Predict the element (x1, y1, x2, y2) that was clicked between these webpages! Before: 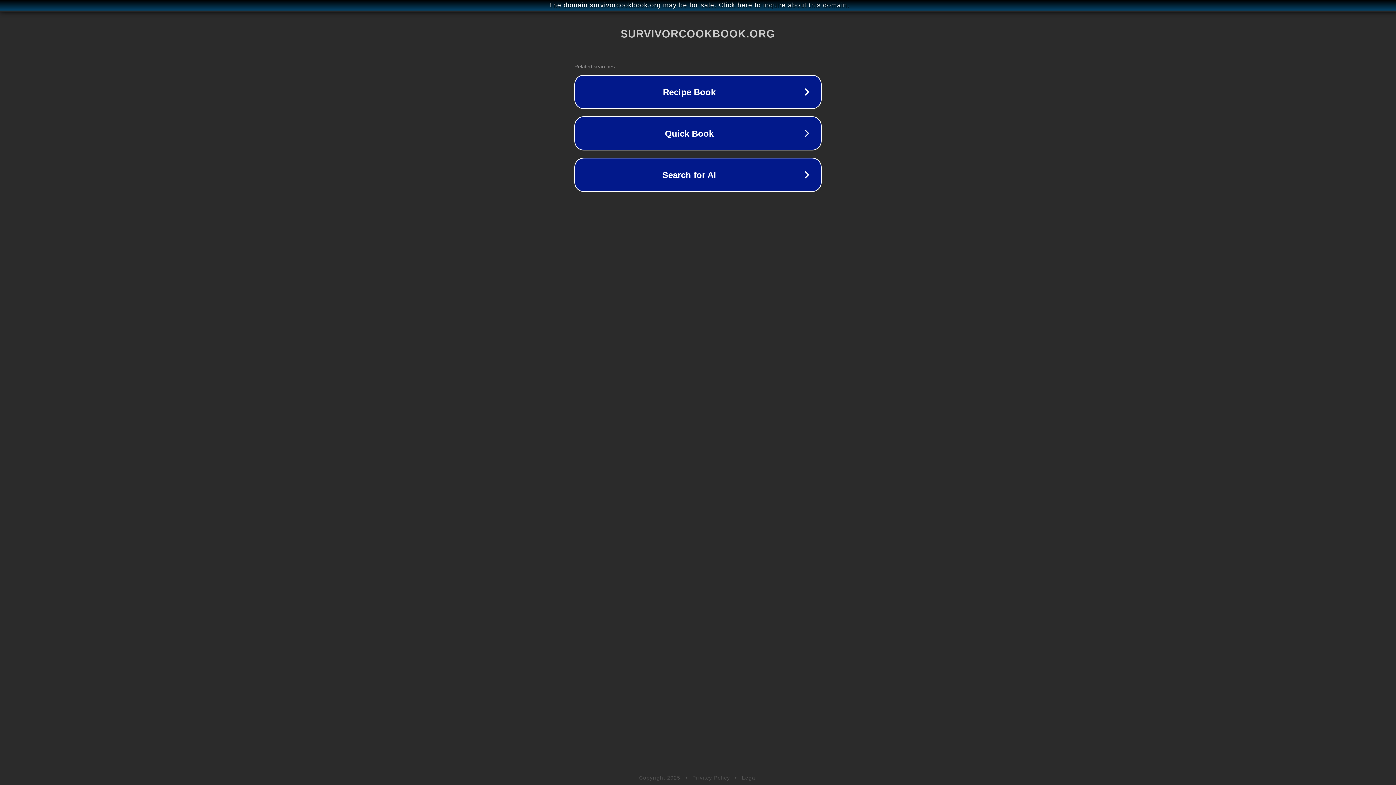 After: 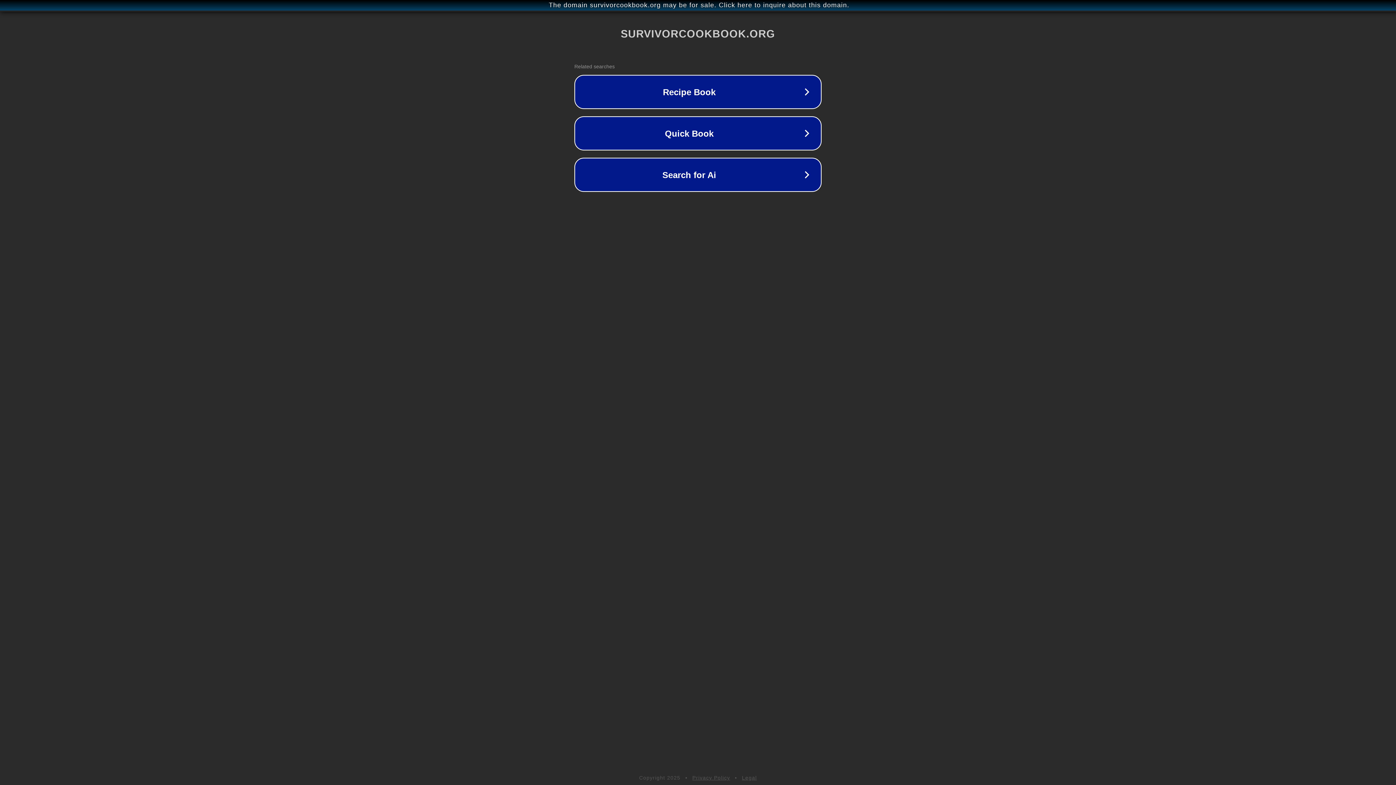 Action: bbox: (742, 775, 757, 781) label: Legal